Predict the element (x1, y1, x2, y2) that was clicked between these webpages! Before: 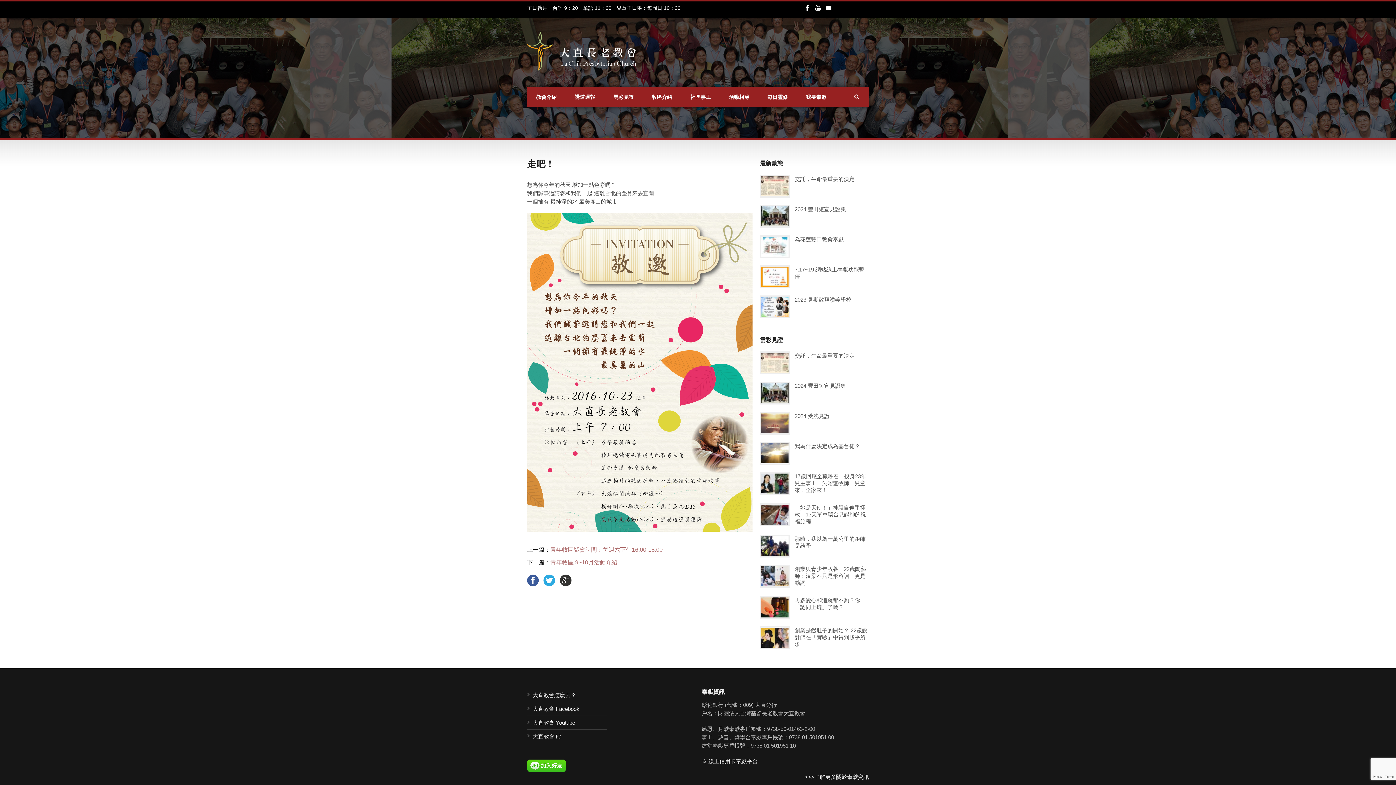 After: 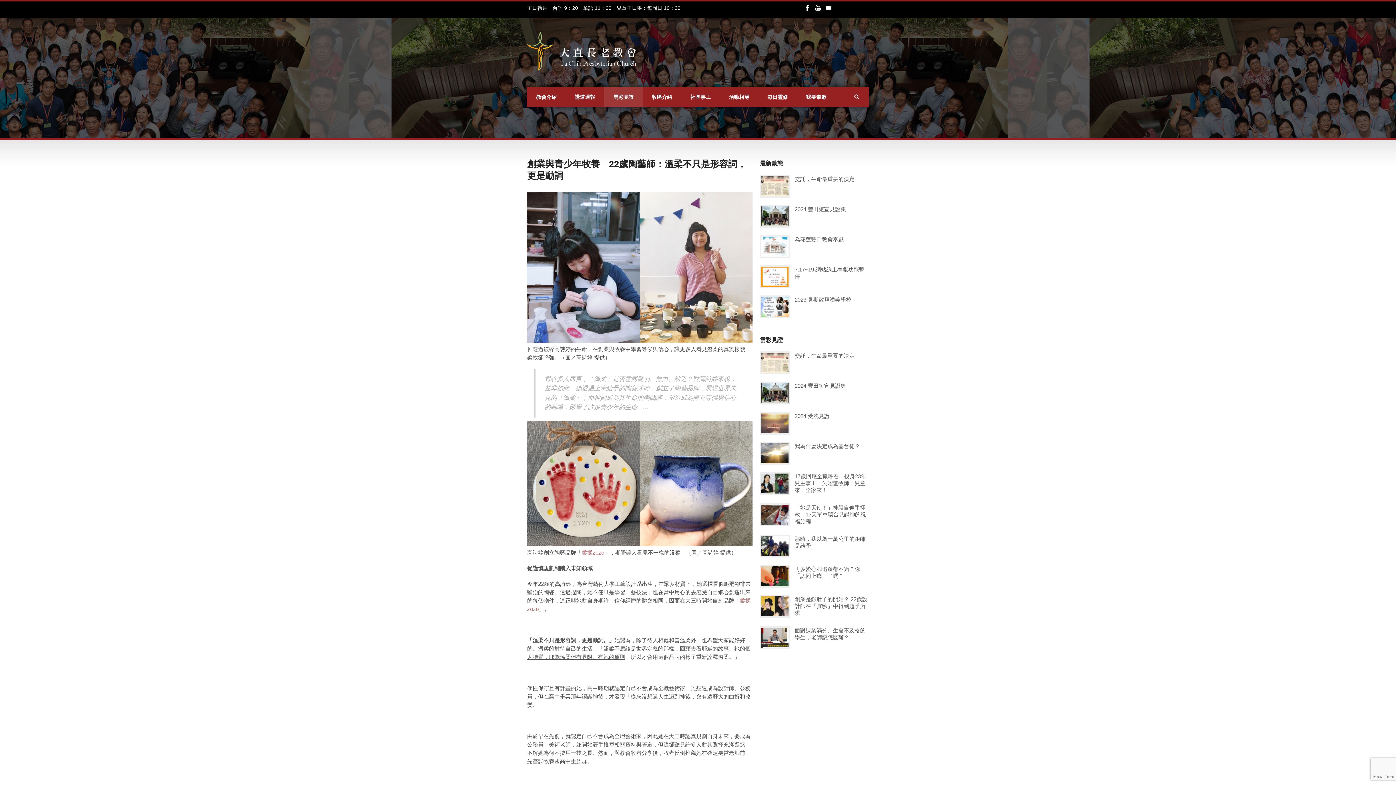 Action: bbox: (761, 566, 788, 586)